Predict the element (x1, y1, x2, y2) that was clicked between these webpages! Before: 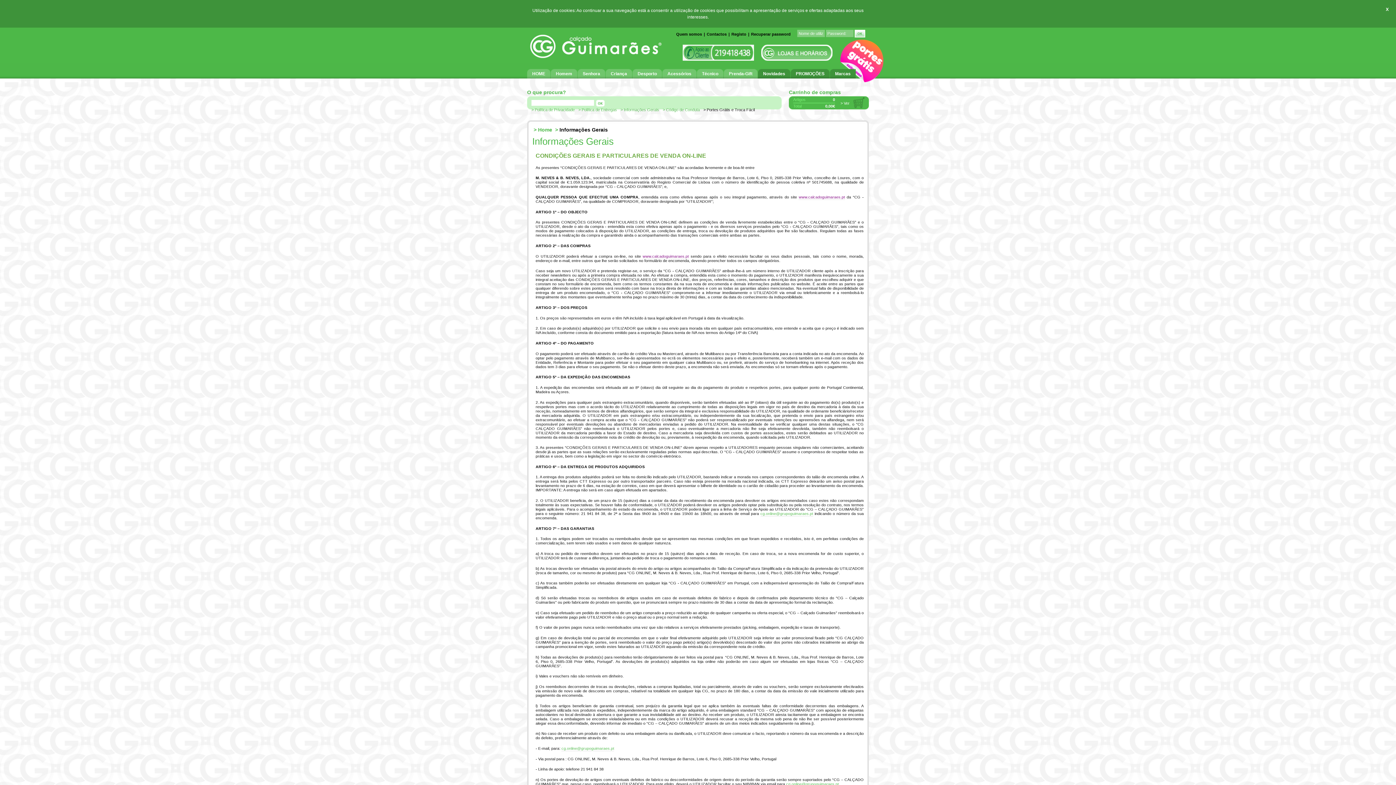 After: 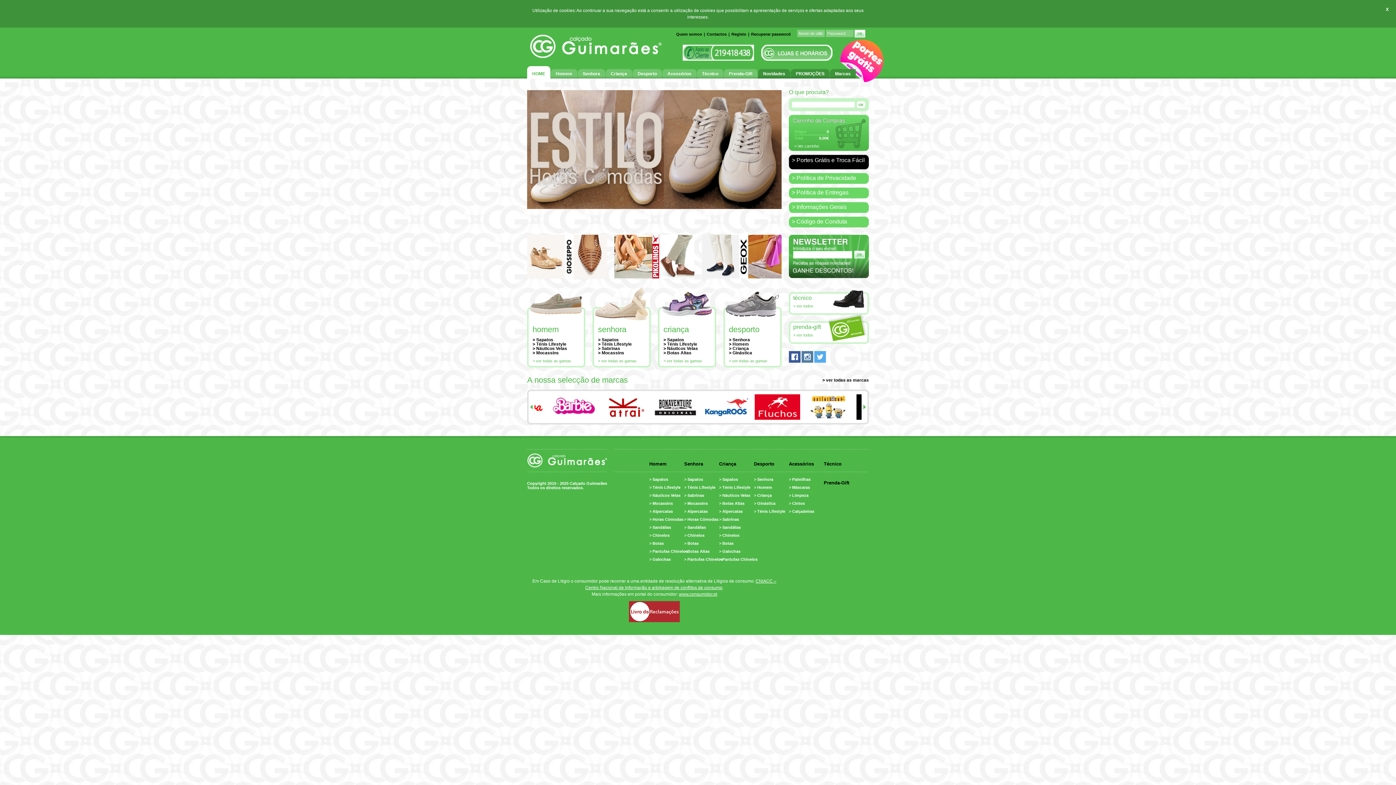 Action: bbox: (527, 58, 661, 63)